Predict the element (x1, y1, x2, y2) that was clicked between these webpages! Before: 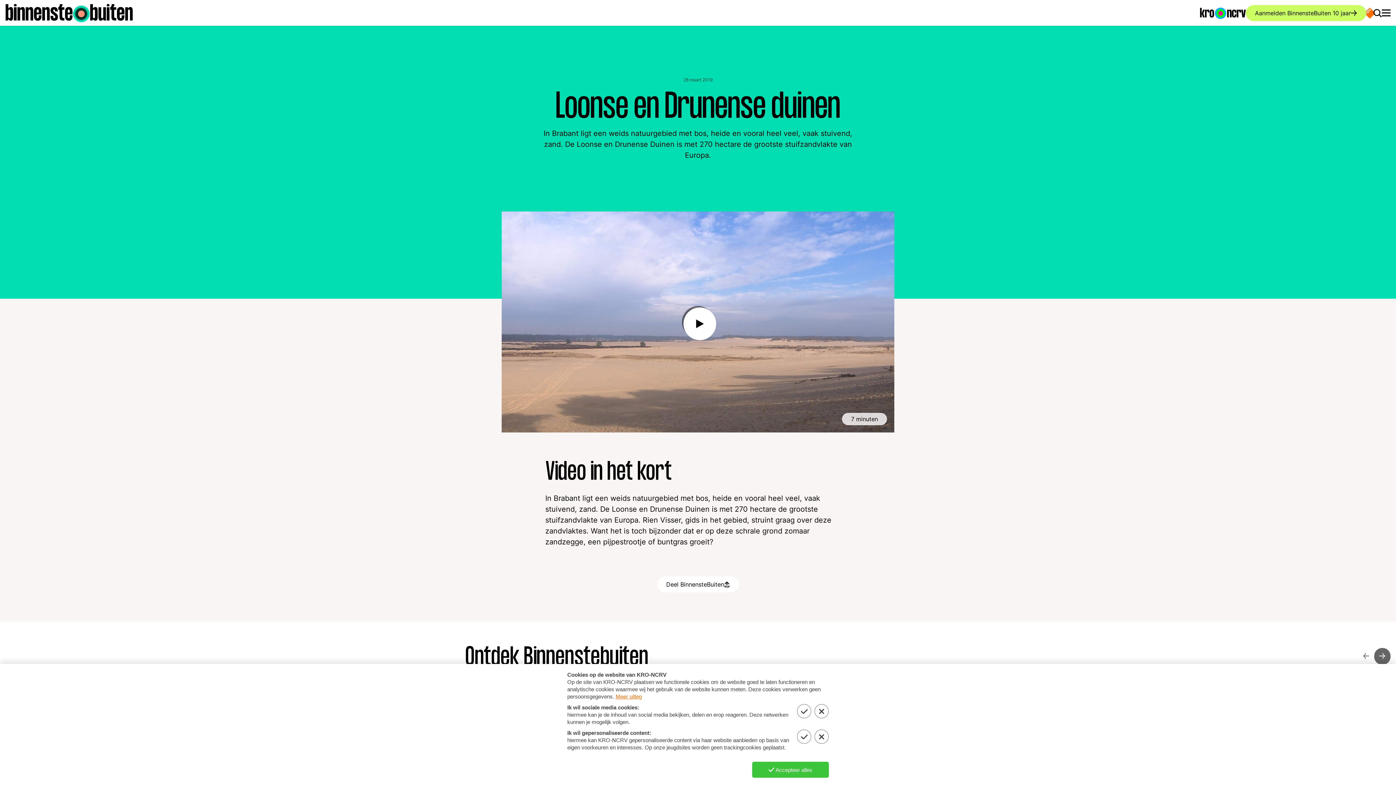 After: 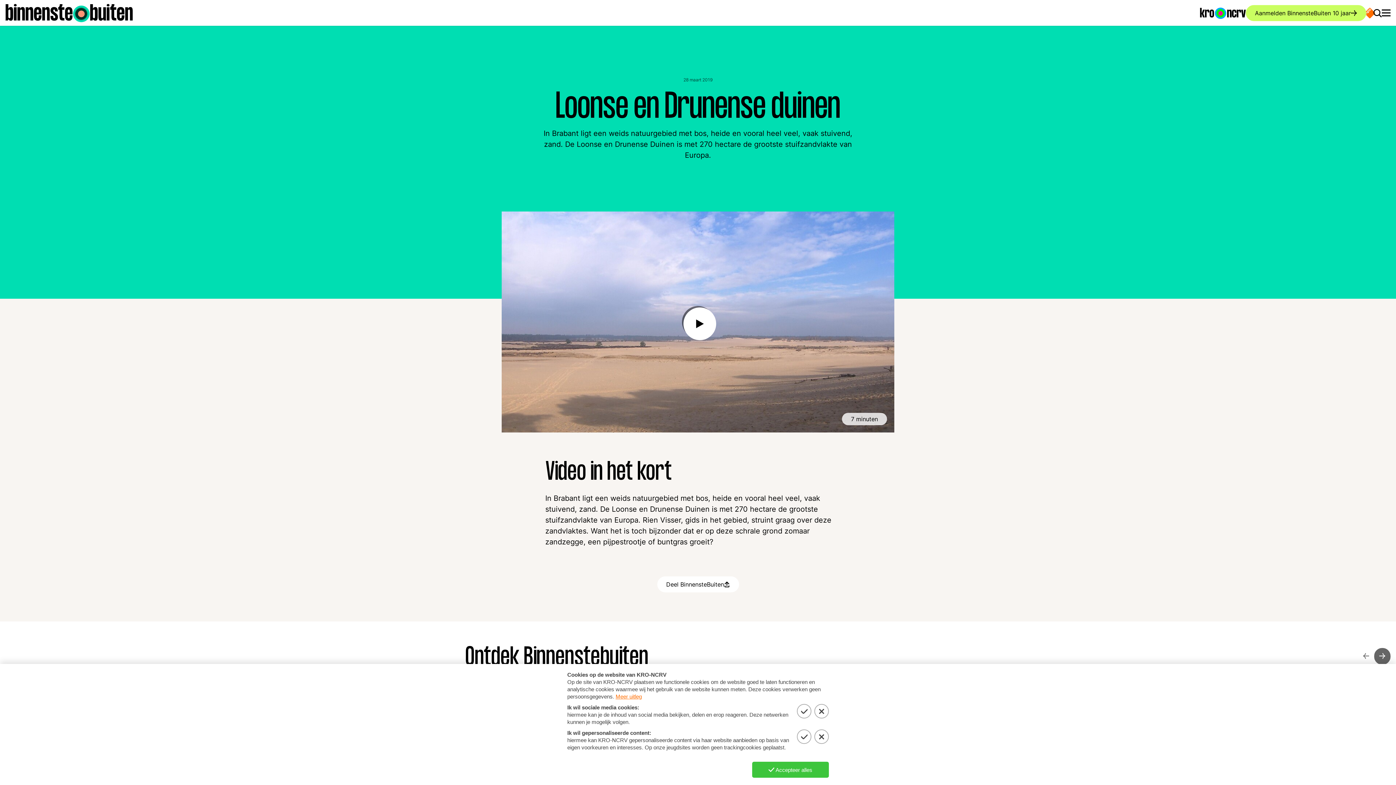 Action: bbox: (1364, 7, 1375, 18)